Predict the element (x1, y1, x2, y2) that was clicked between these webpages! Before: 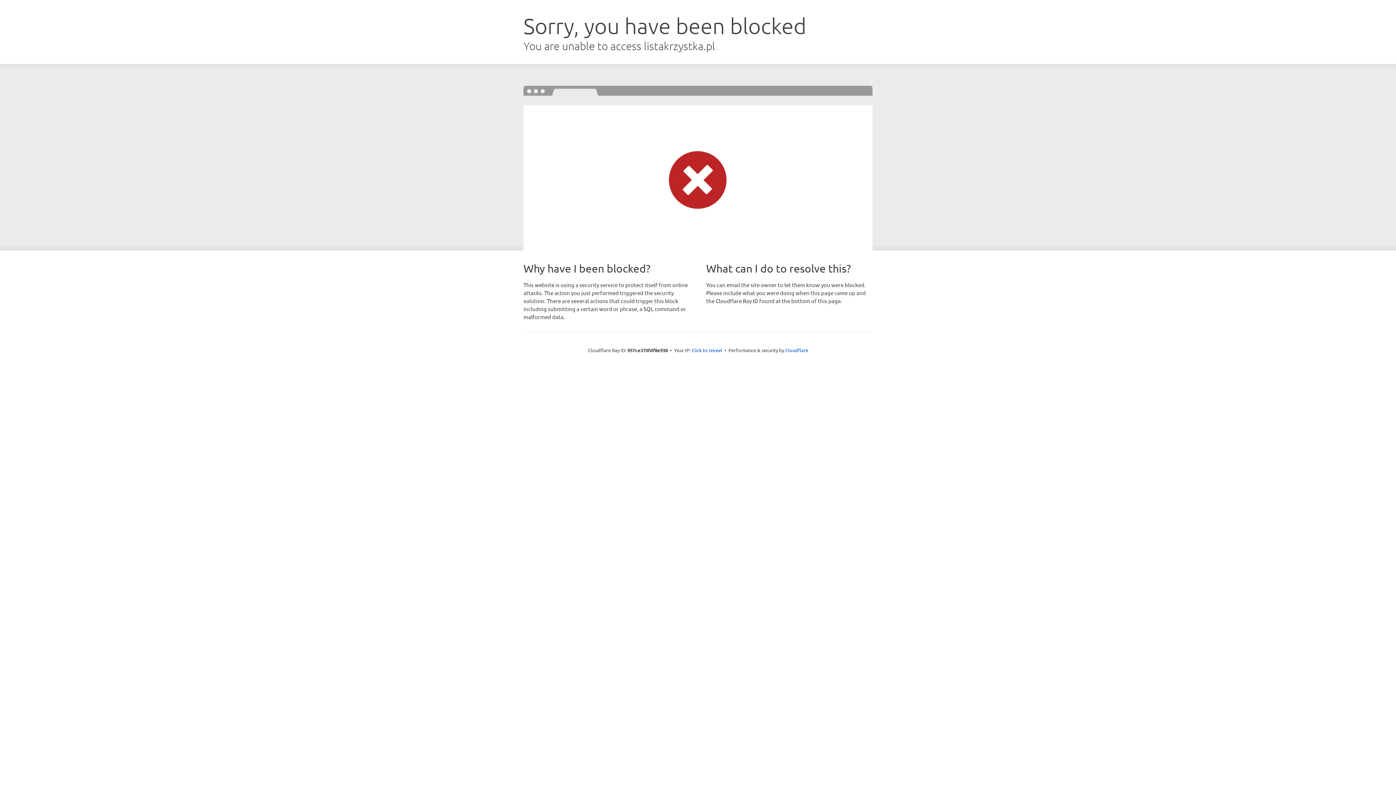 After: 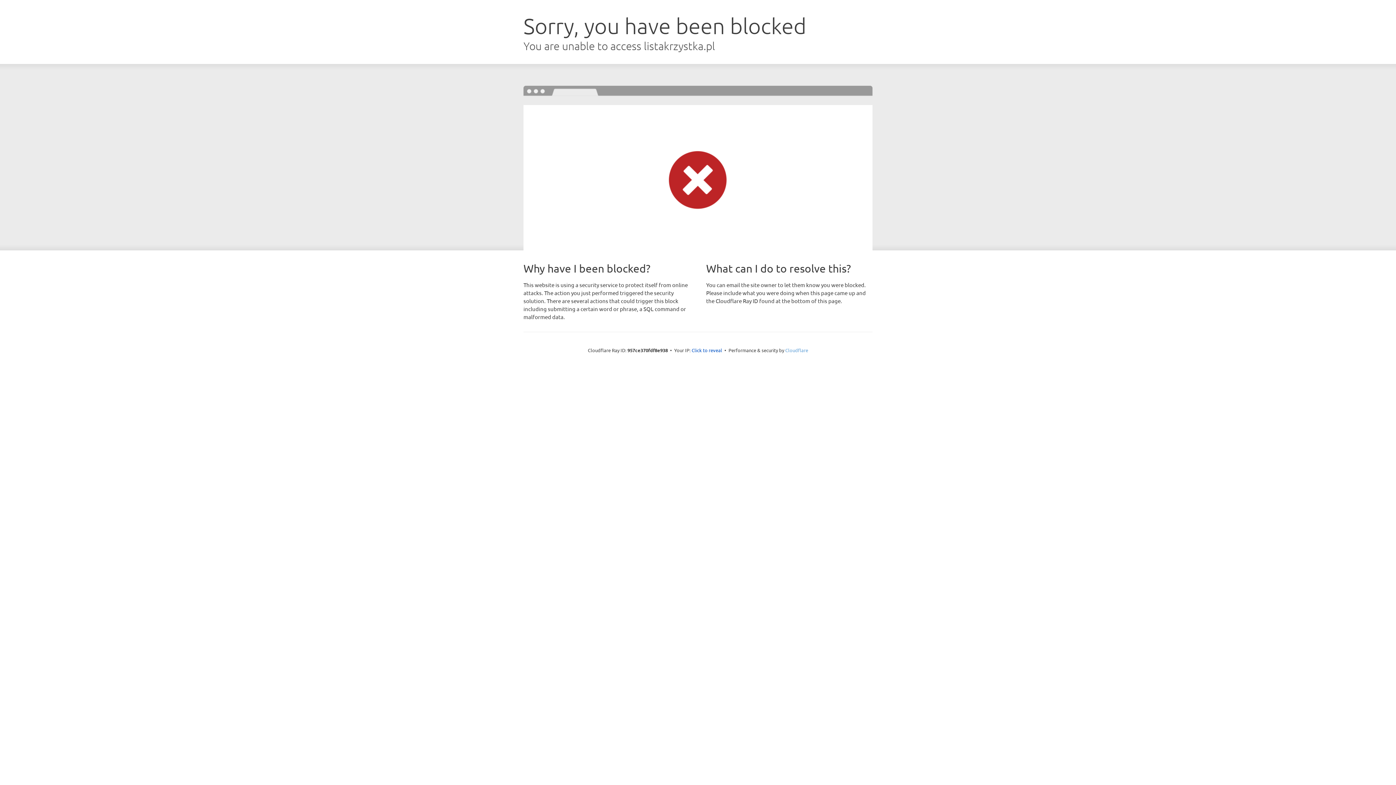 Action: bbox: (785, 347, 808, 353) label: Cloudflare